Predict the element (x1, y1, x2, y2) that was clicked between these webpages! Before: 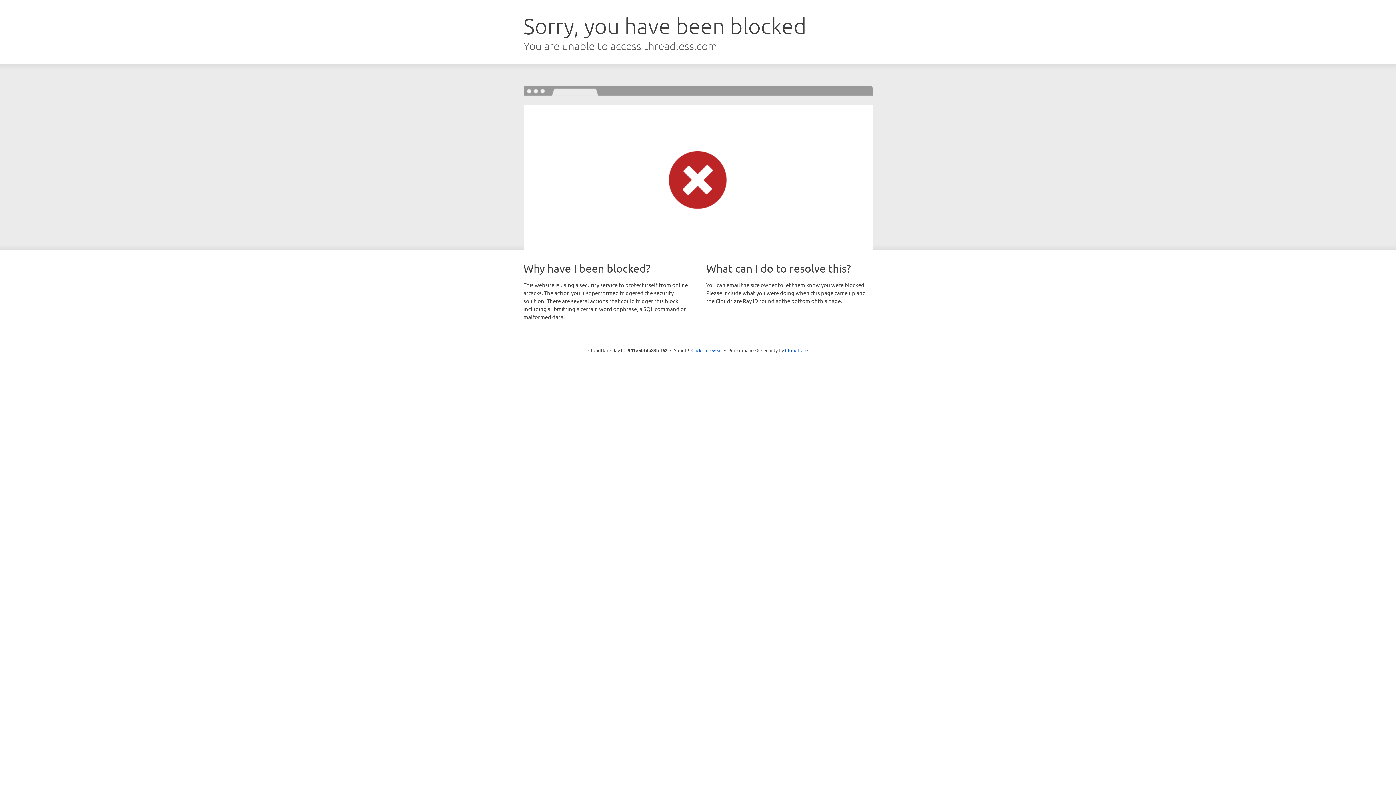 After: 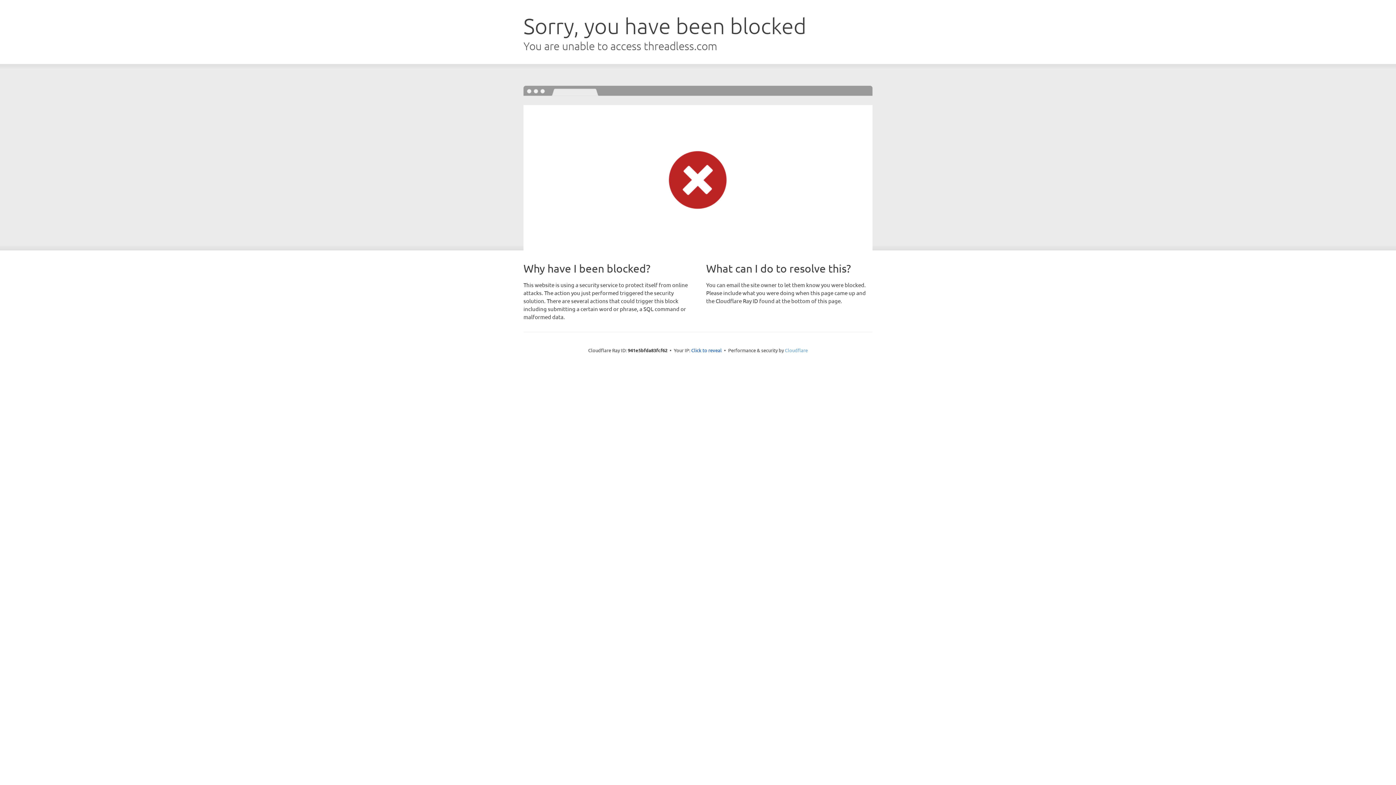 Action: bbox: (785, 347, 808, 353) label: Cloudflare